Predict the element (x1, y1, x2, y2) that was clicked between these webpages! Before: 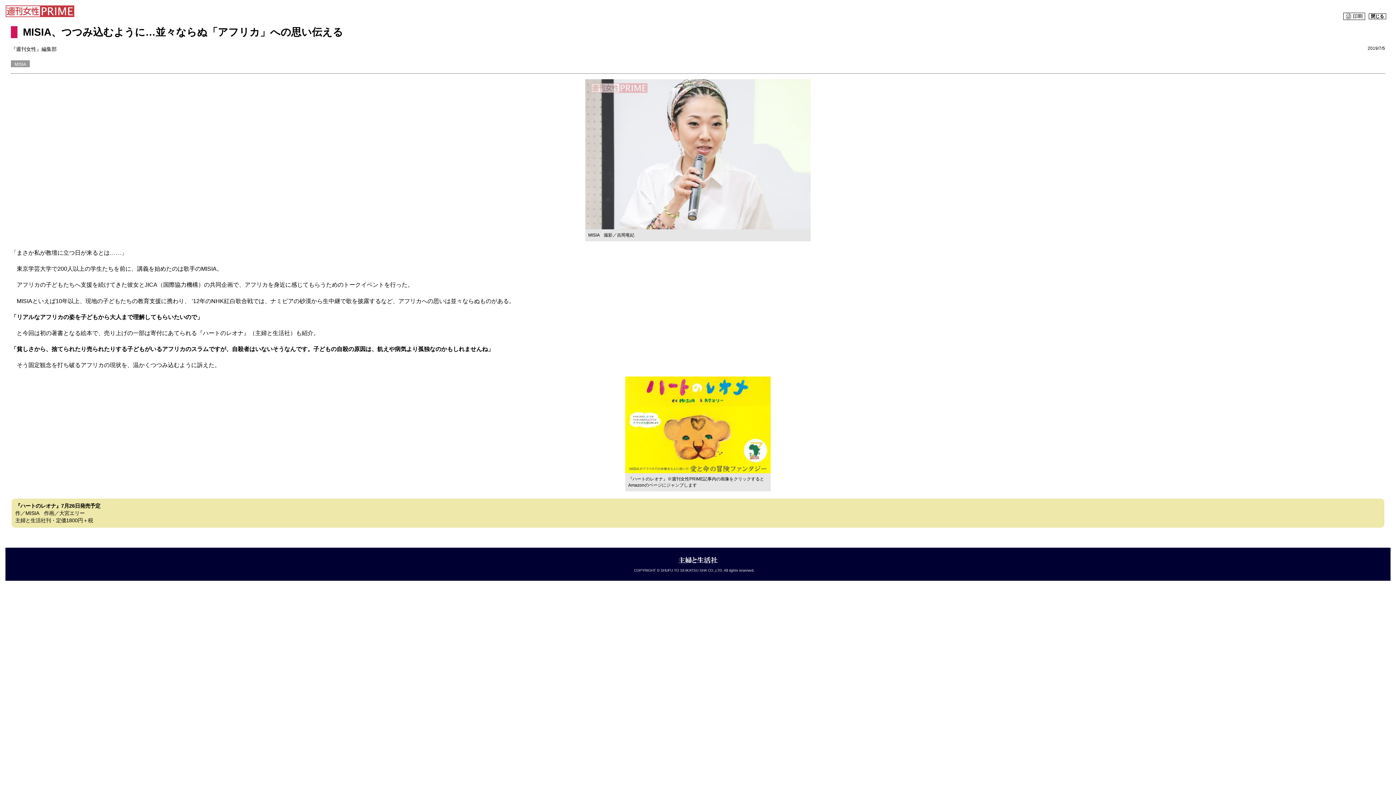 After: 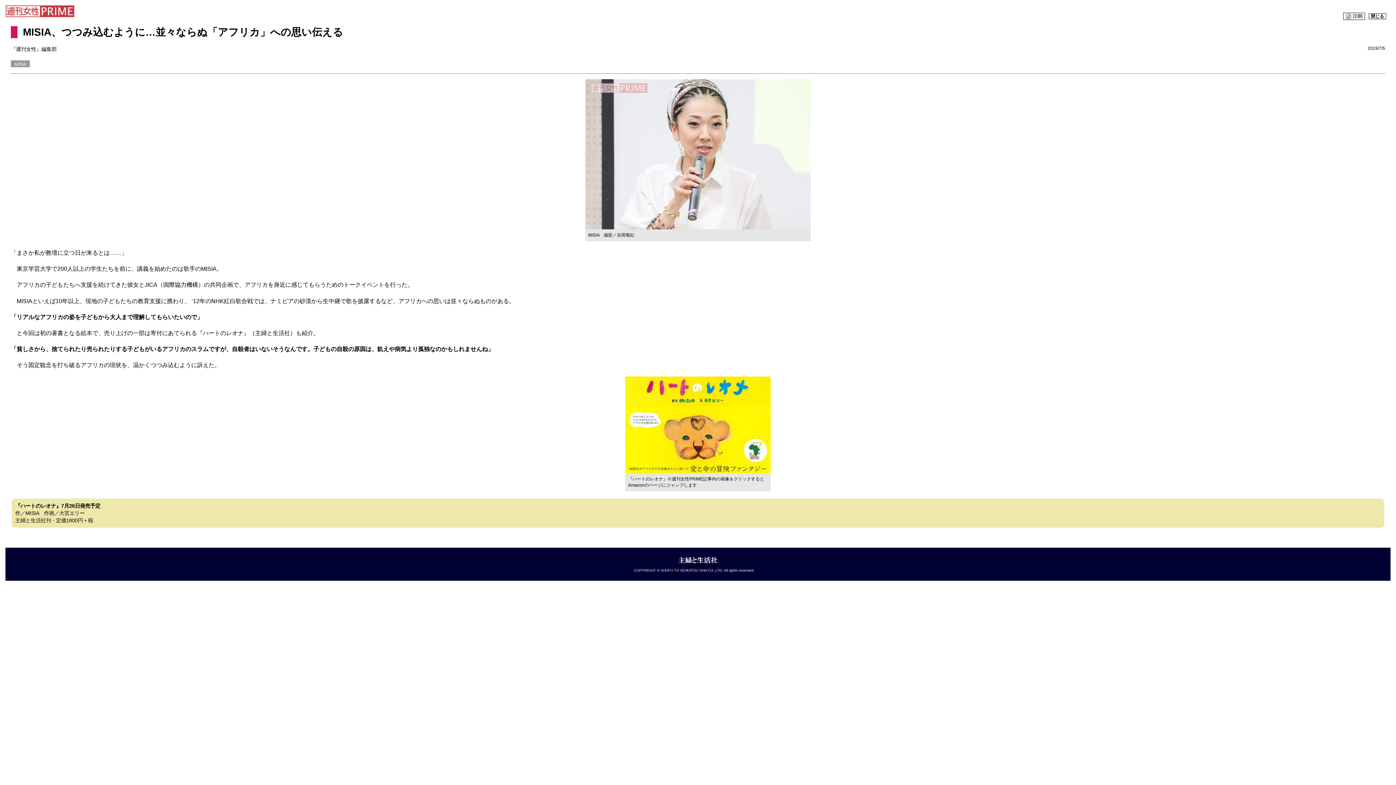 Action: bbox: (1369, 12, 1386, 18) label: 閉じる